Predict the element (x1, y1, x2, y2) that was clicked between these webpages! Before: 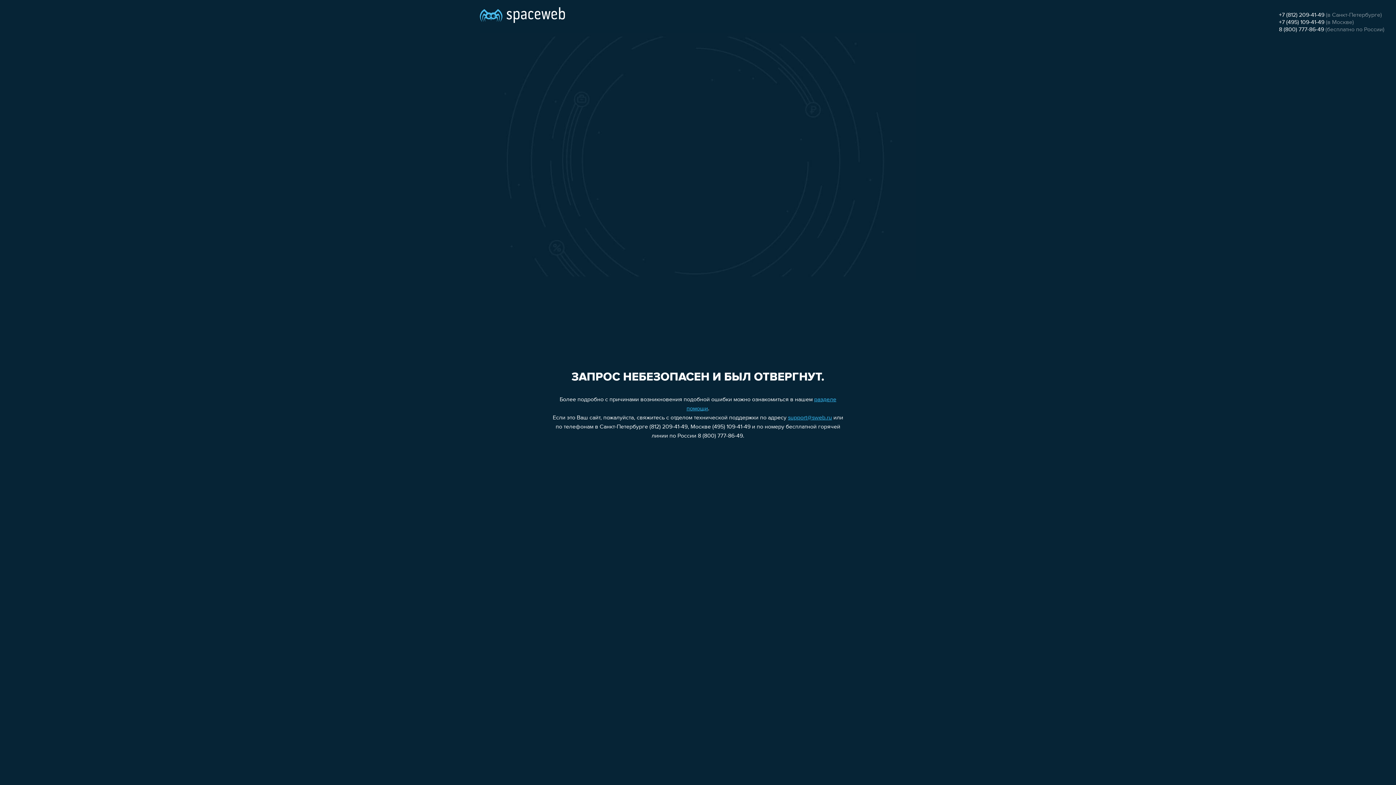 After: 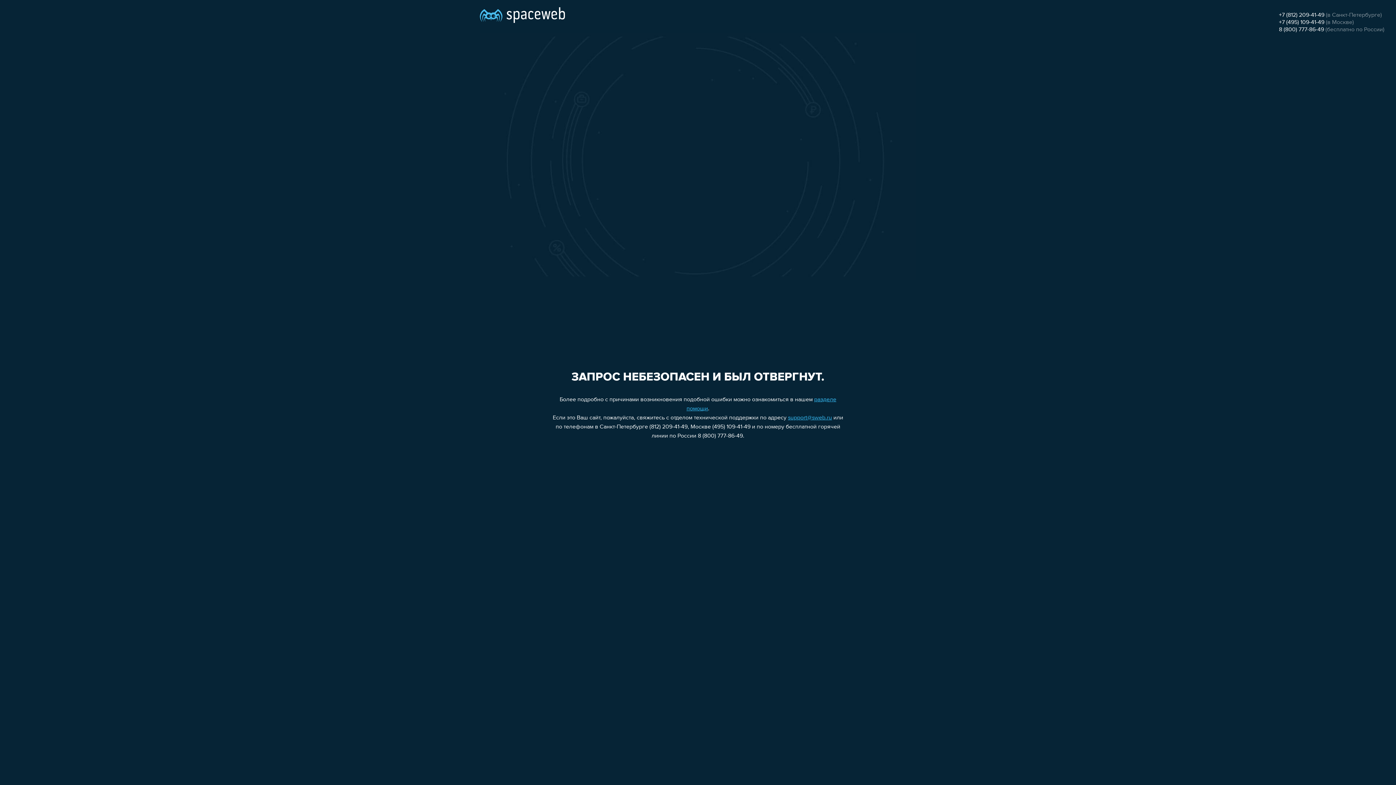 Action: label: +7 (495) 109-41-49 bbox: (1279, 19, 1324, 25)